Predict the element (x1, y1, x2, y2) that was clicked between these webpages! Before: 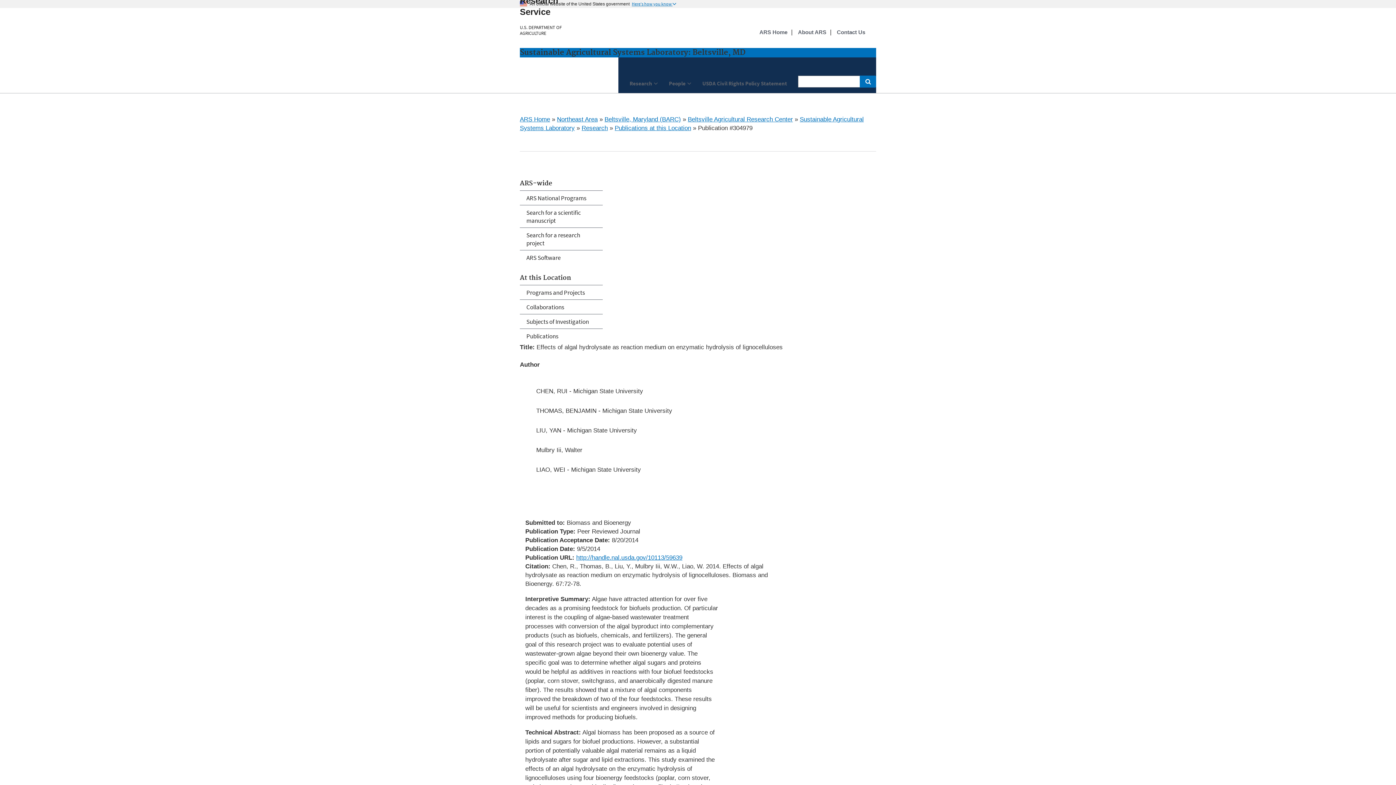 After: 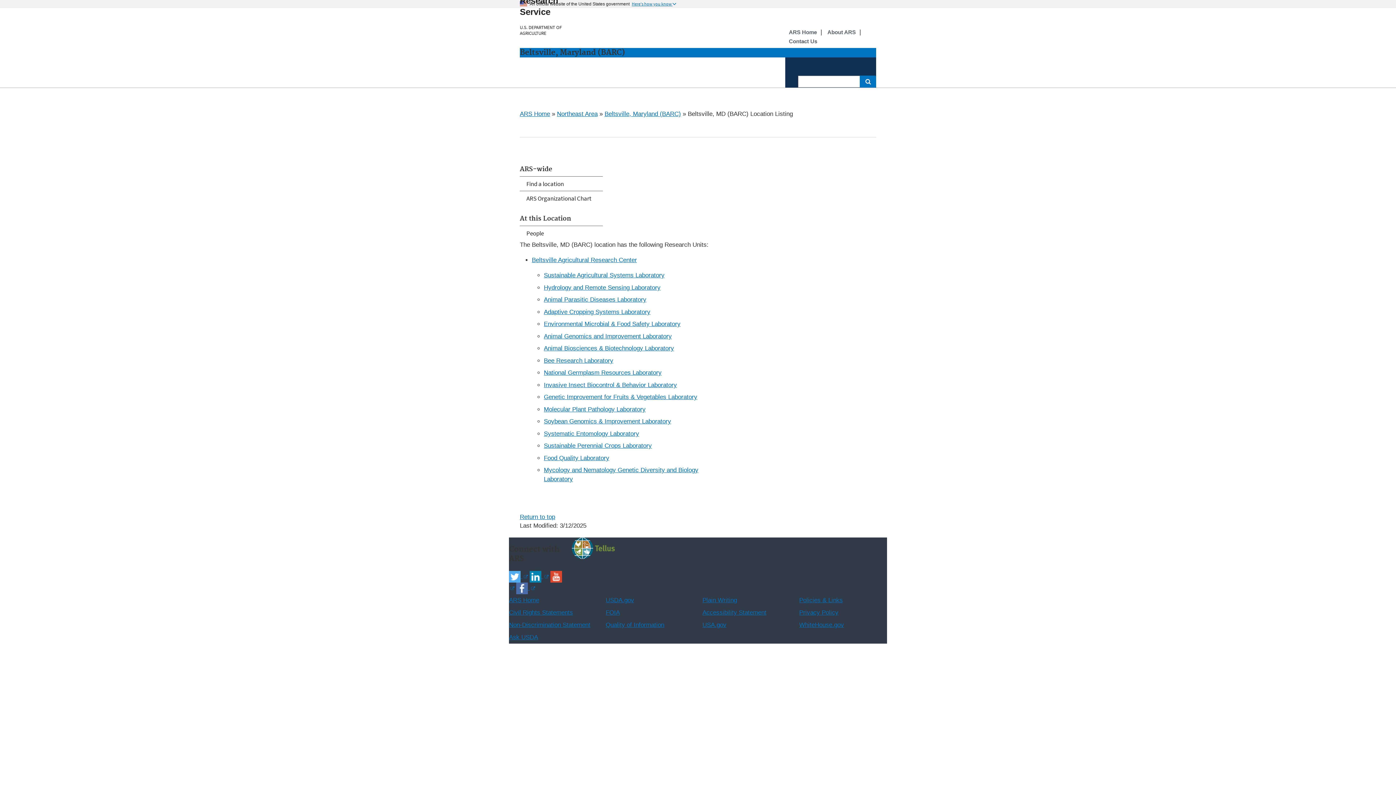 Action: bbox: (604, 116, 681, 122) label: Beltsville, Maryland (BARC)